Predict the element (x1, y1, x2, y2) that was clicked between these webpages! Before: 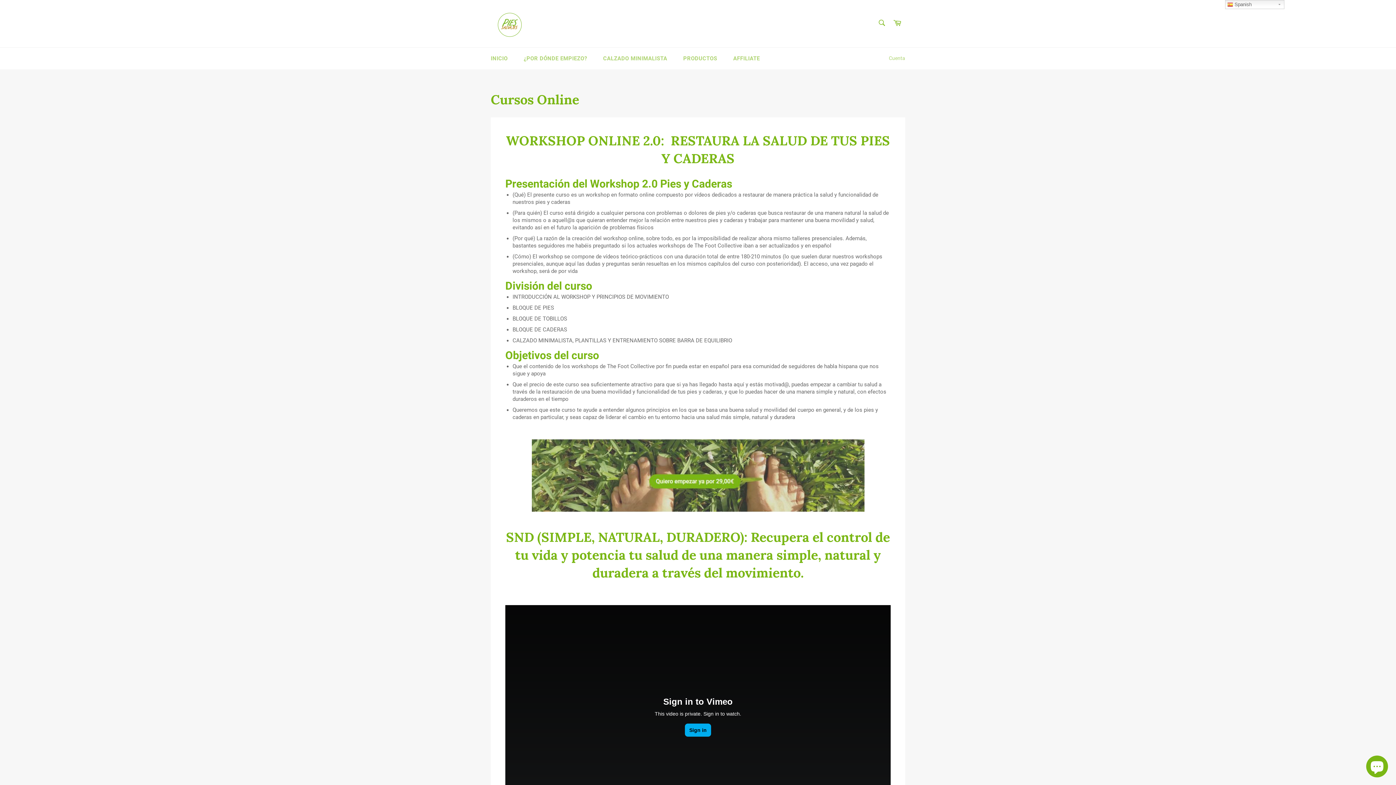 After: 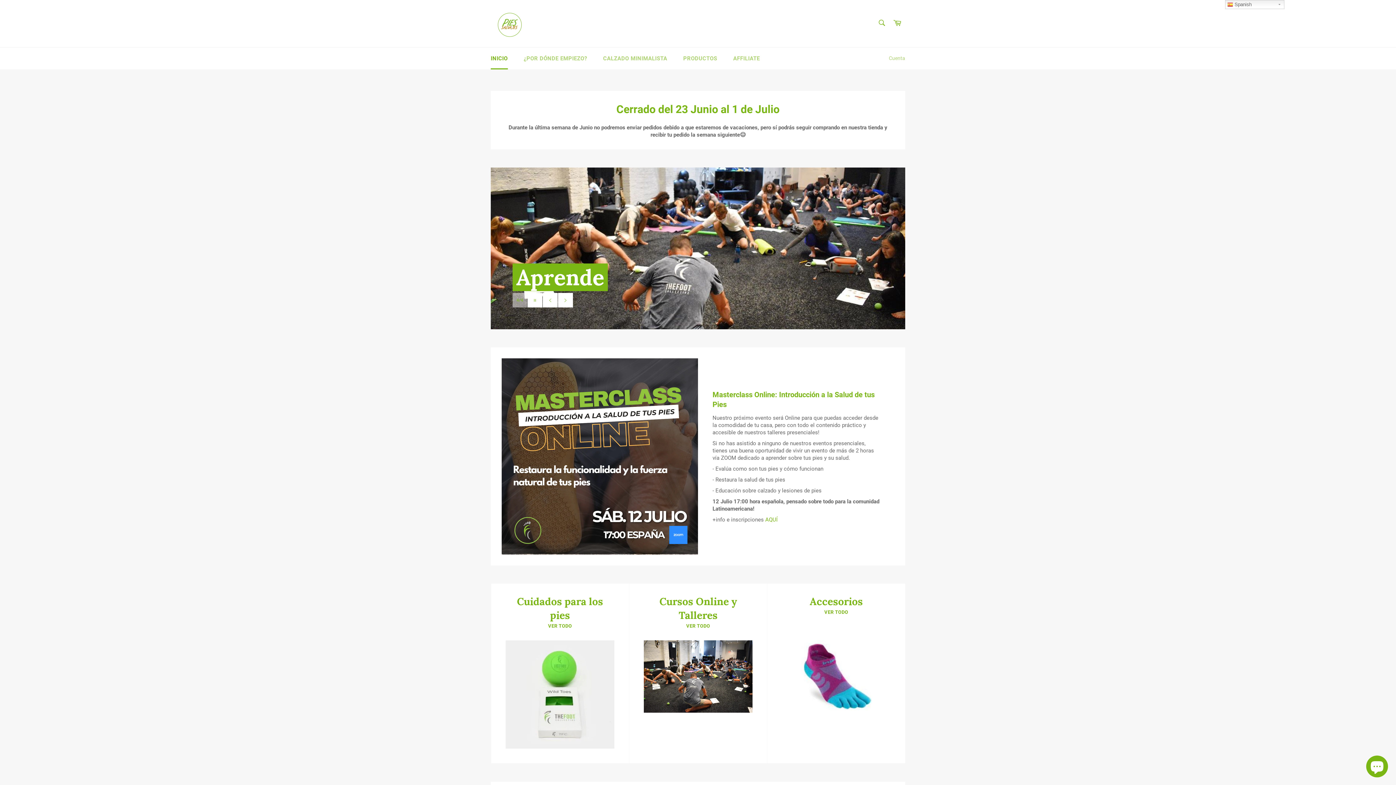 Action: bbox: (490, 7, 527, 39)